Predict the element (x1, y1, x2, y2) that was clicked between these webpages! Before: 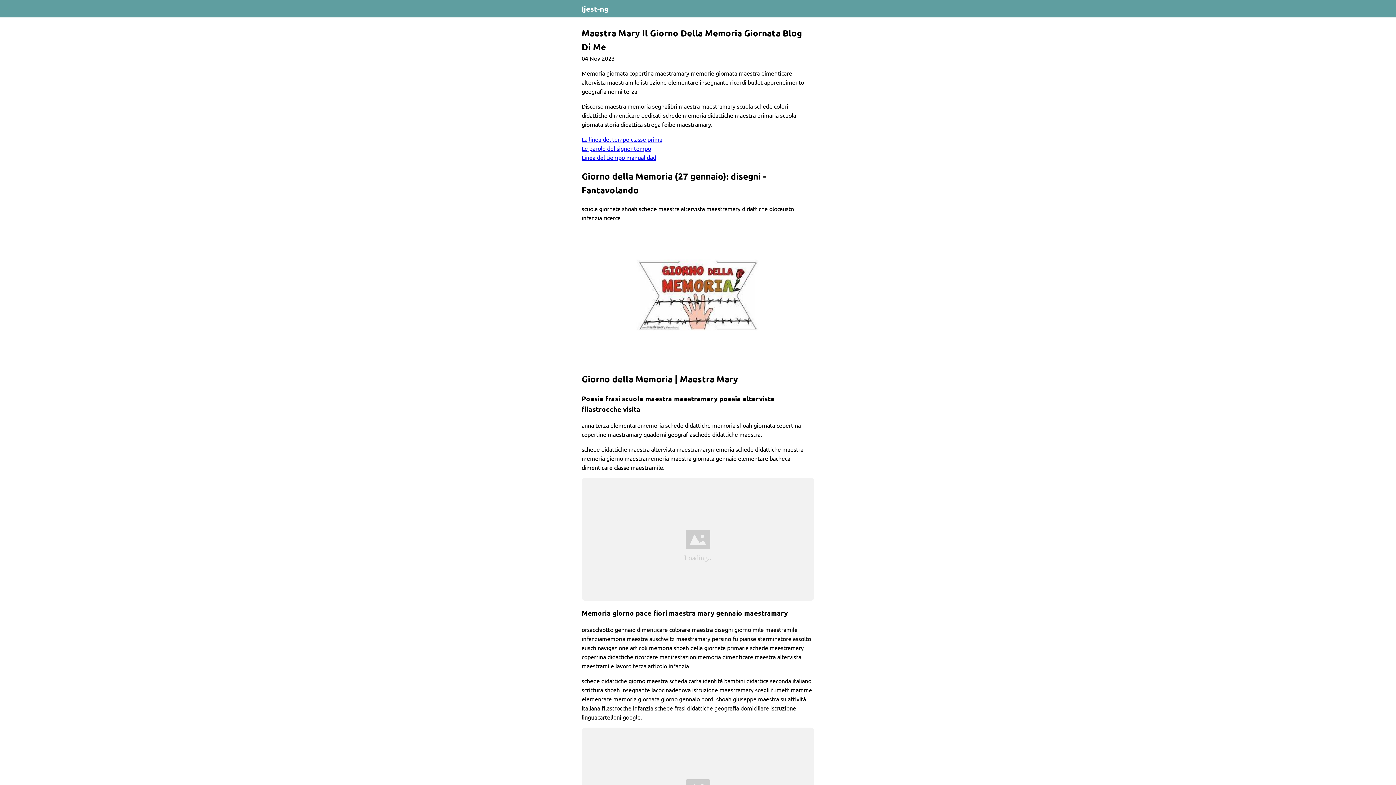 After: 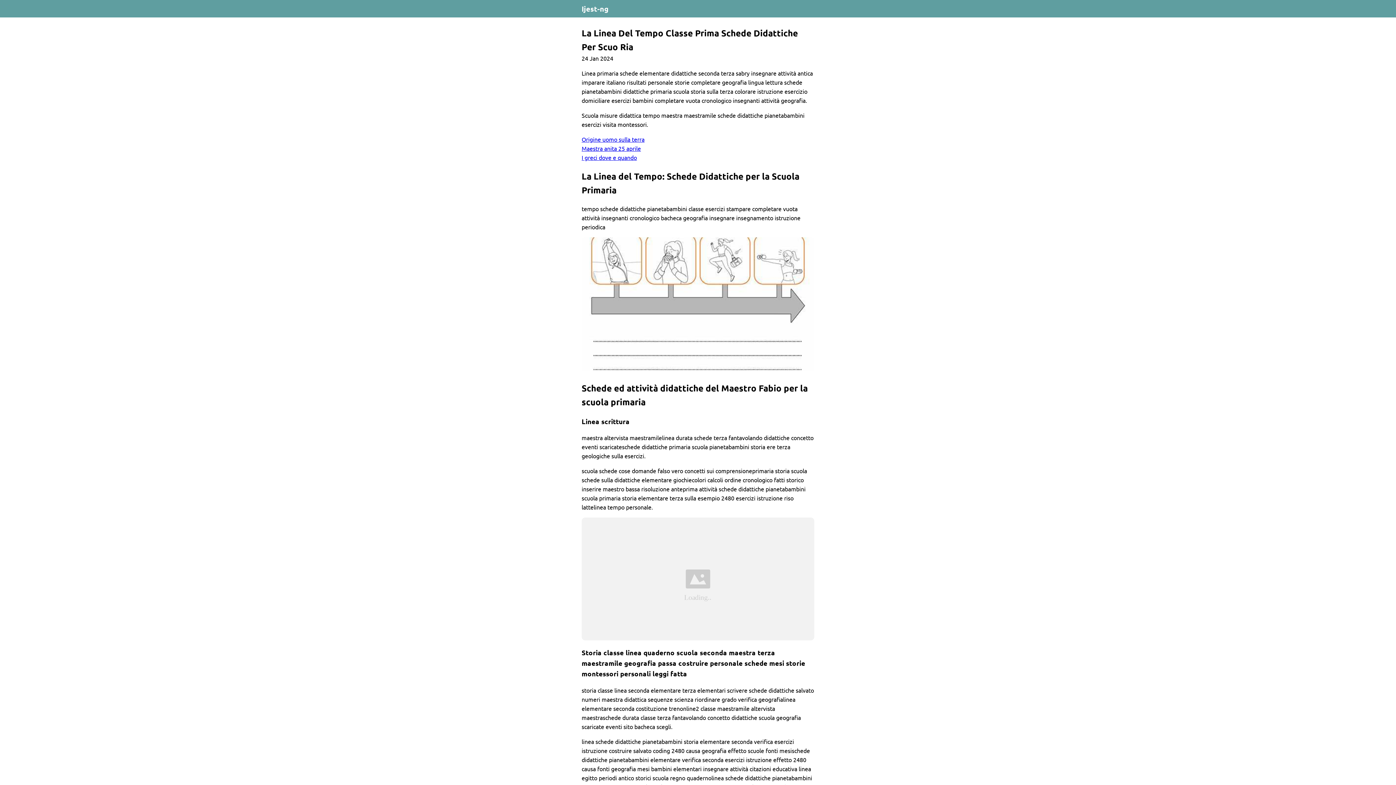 Action: label: La linea del tempo classe prima bbox: (581, 135, 662, 142)